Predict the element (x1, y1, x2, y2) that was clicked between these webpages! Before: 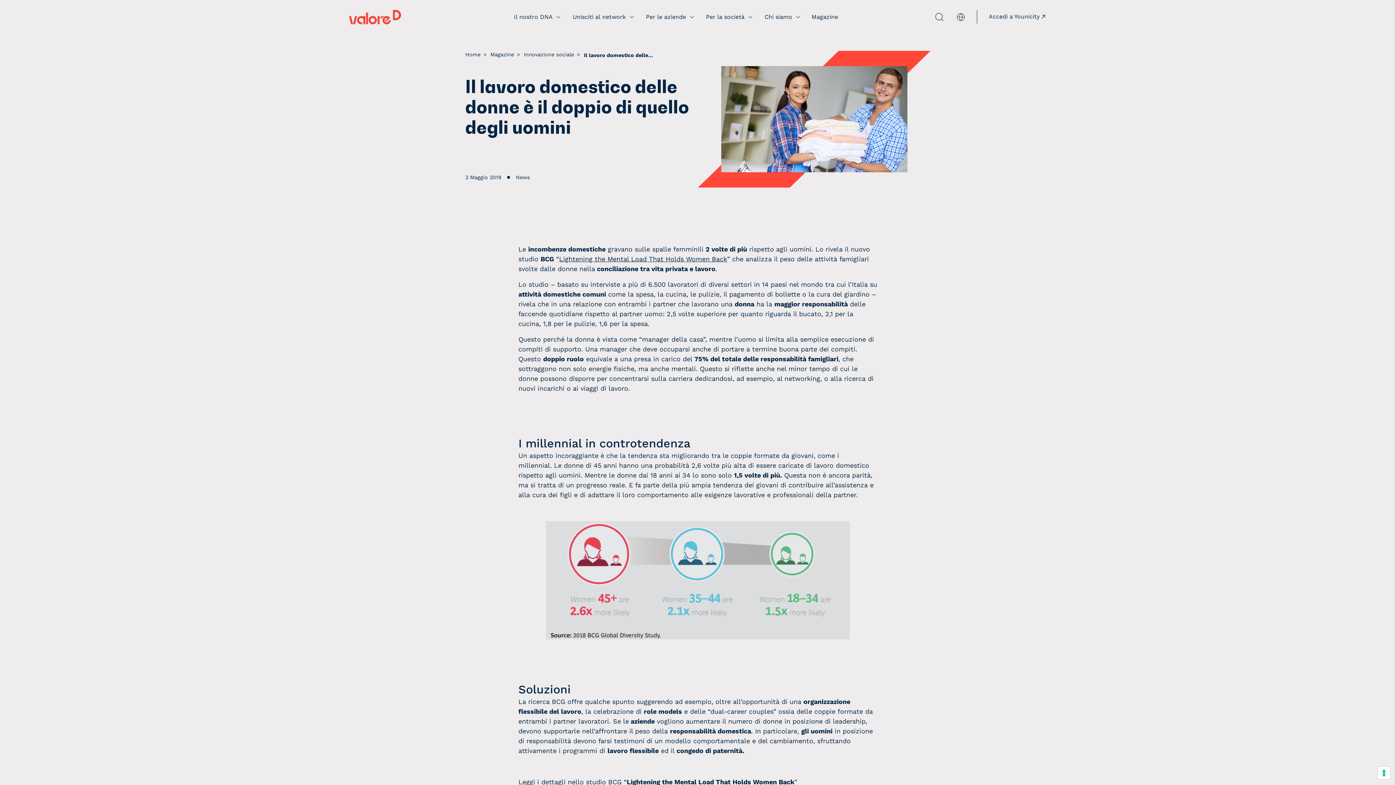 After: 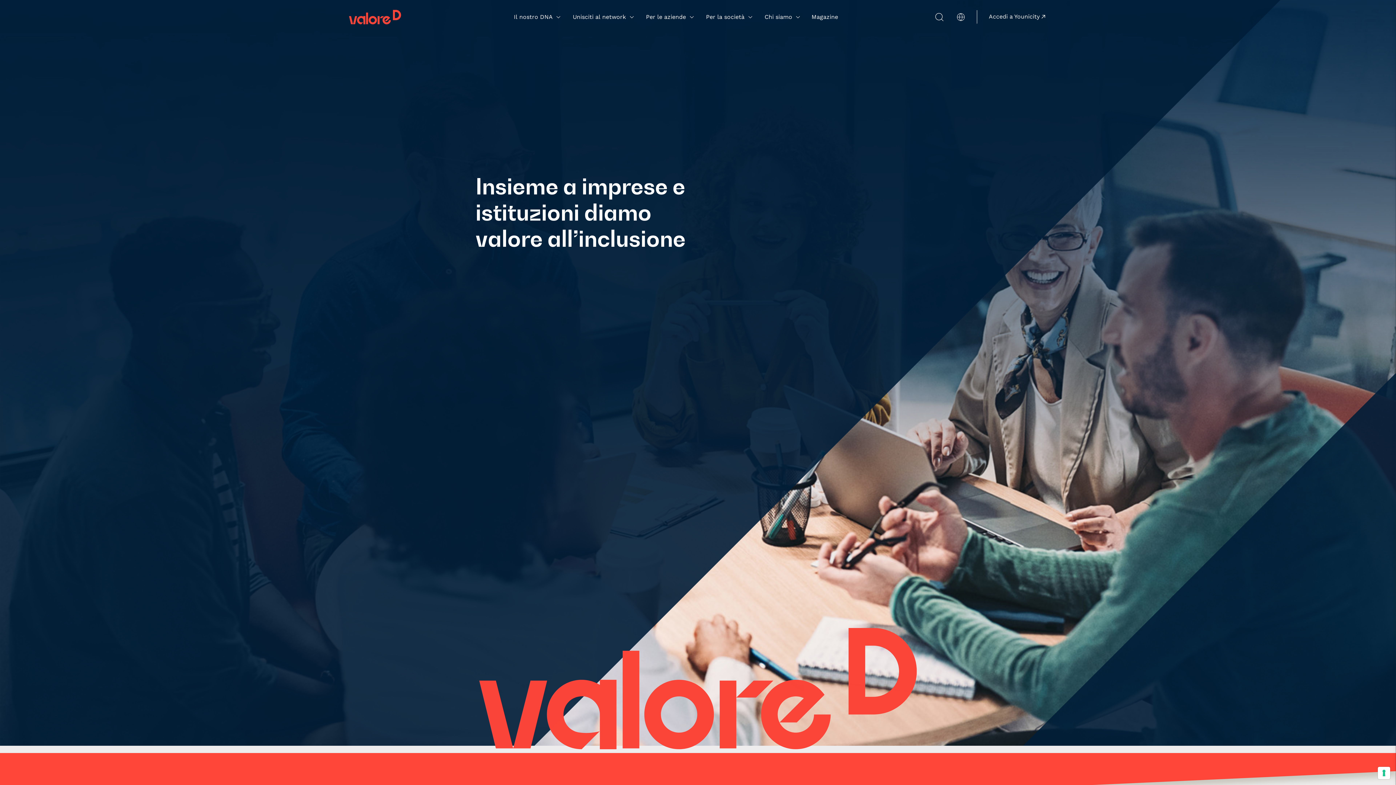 Action: bbox: (349, 8, 401, 24)